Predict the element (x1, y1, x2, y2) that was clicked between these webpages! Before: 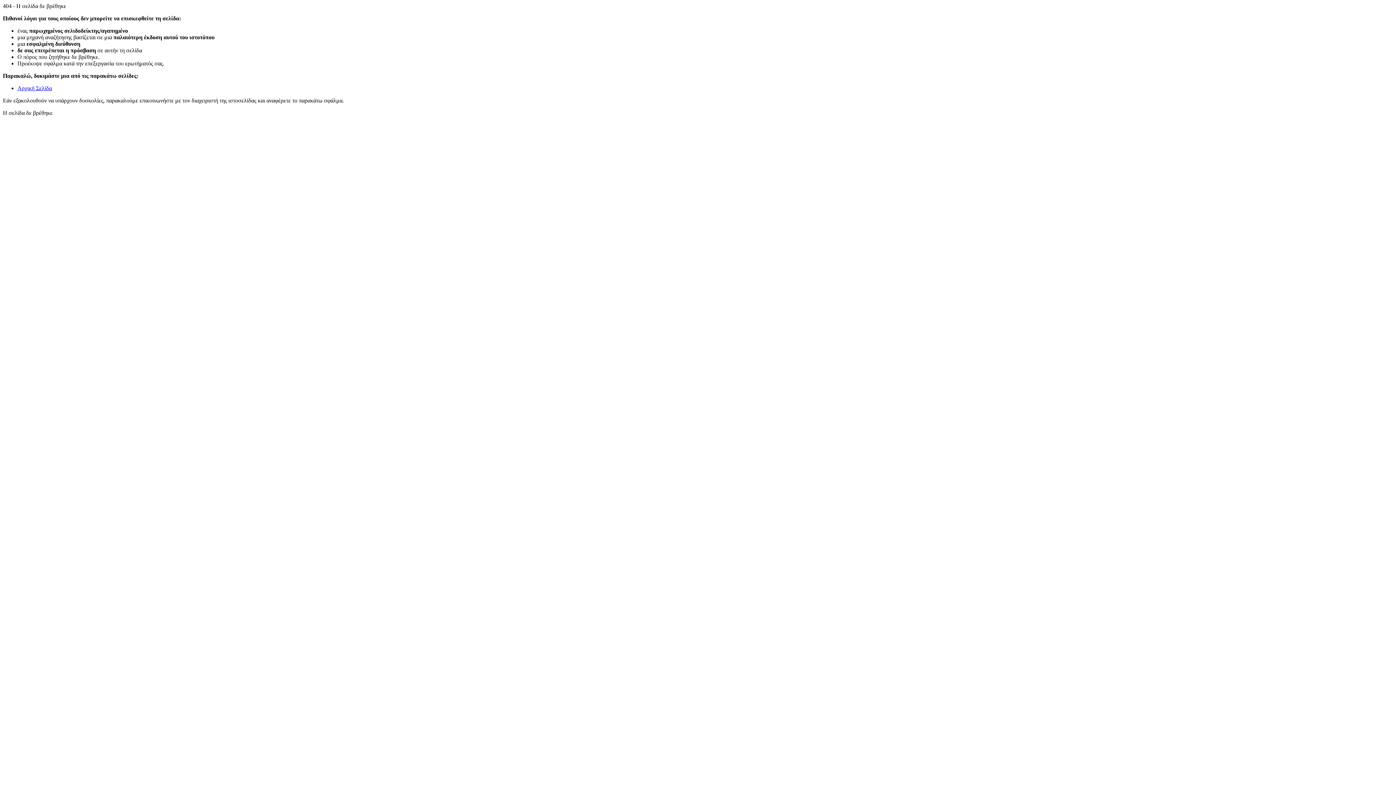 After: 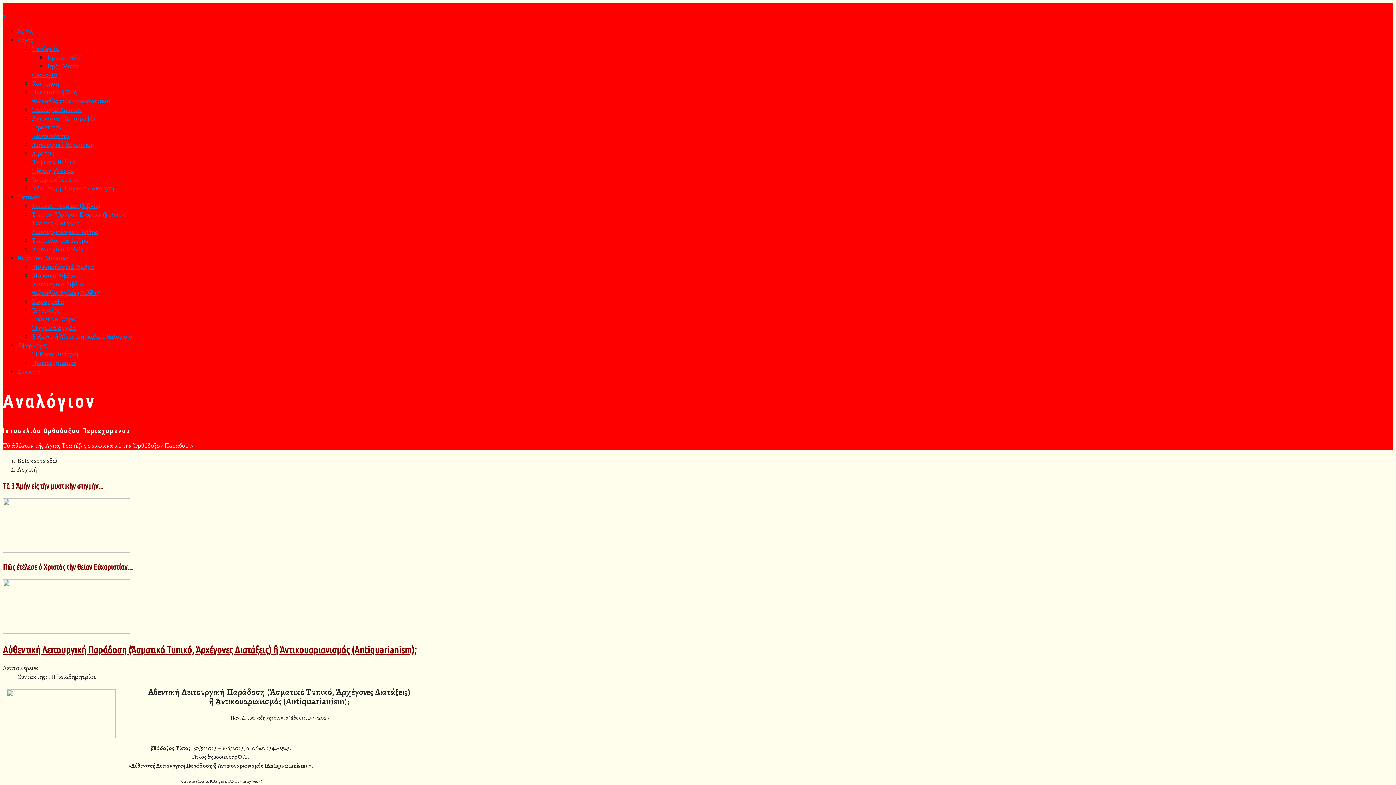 Action: bbox: (17, 85, 52, 91) label: Αρχική Σελίδα